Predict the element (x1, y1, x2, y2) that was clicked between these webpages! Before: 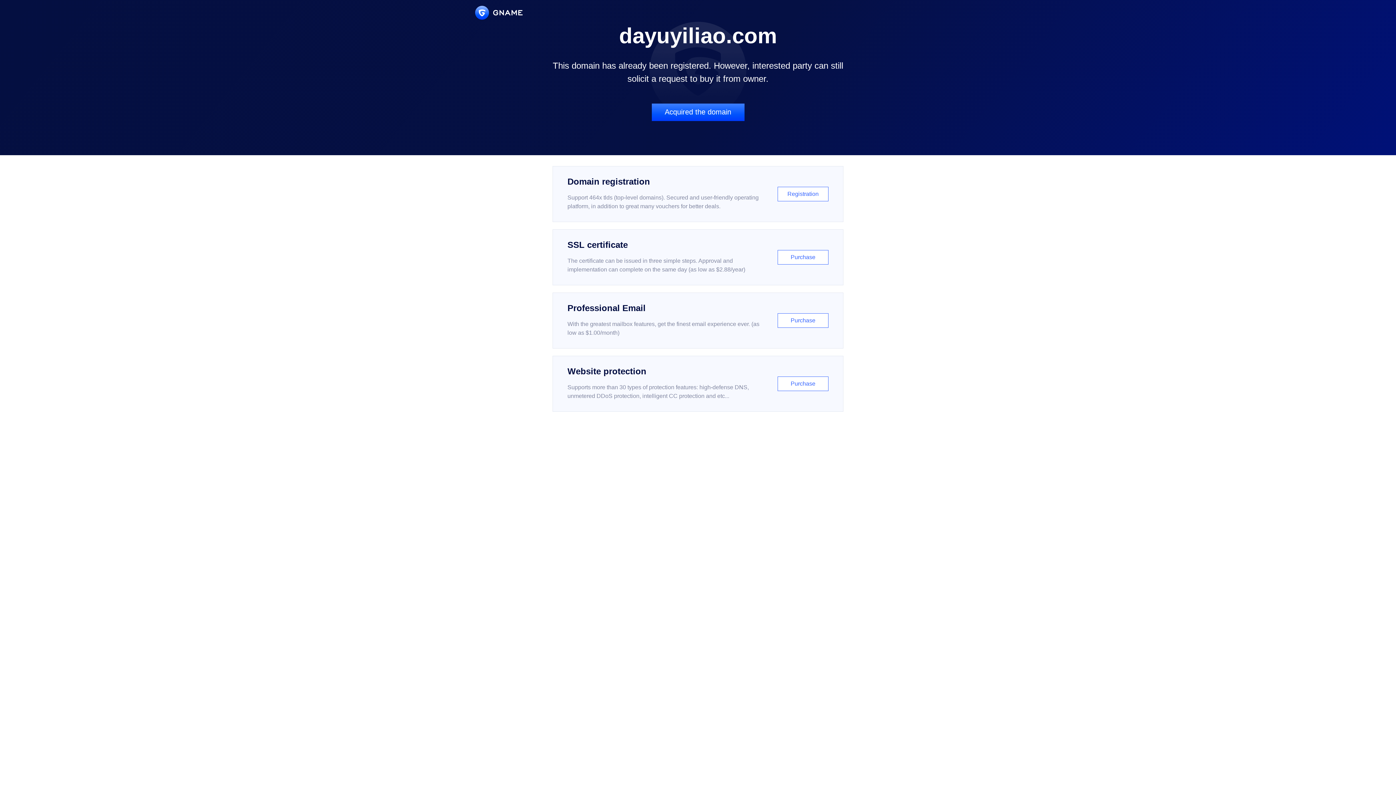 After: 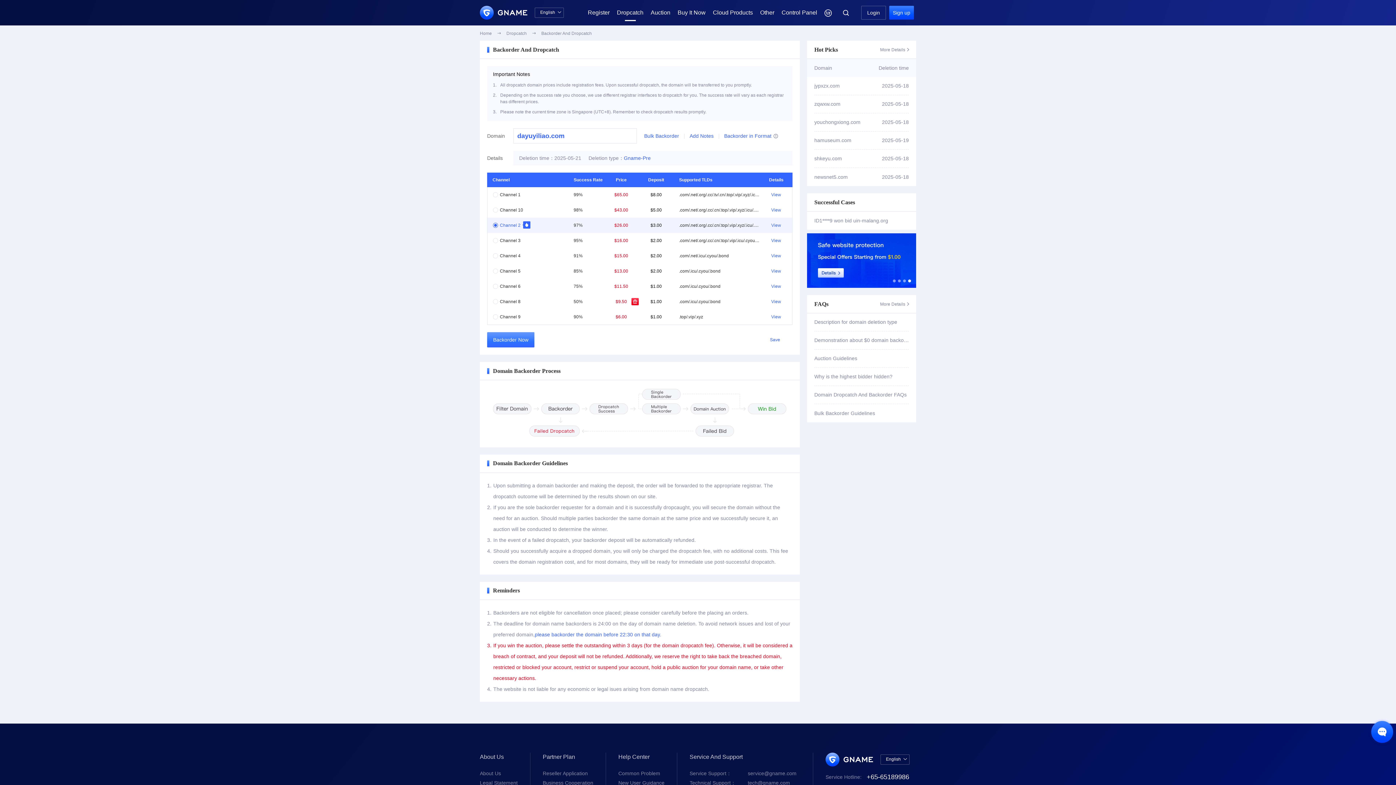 Action: bbox: (651, 103, 744, 121) label: Acquired the domain